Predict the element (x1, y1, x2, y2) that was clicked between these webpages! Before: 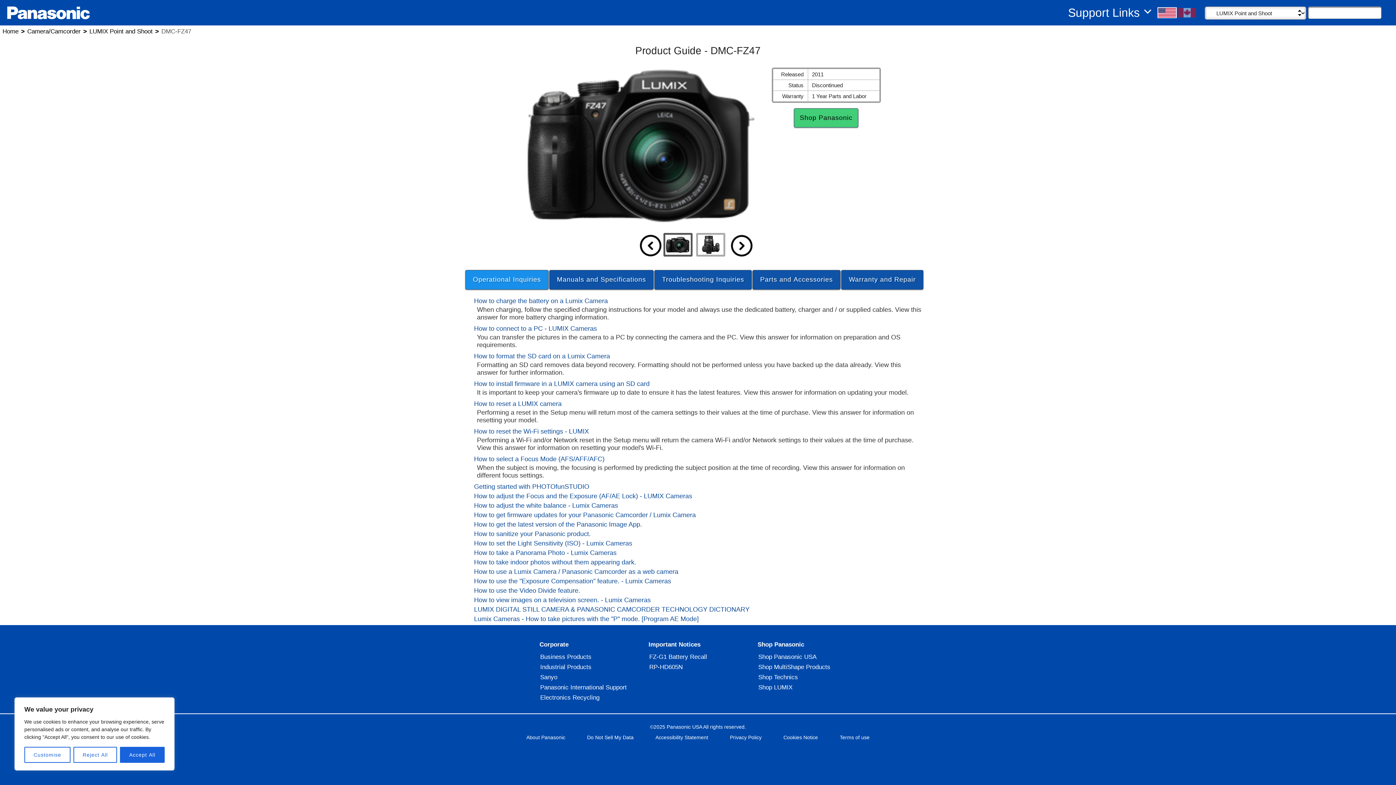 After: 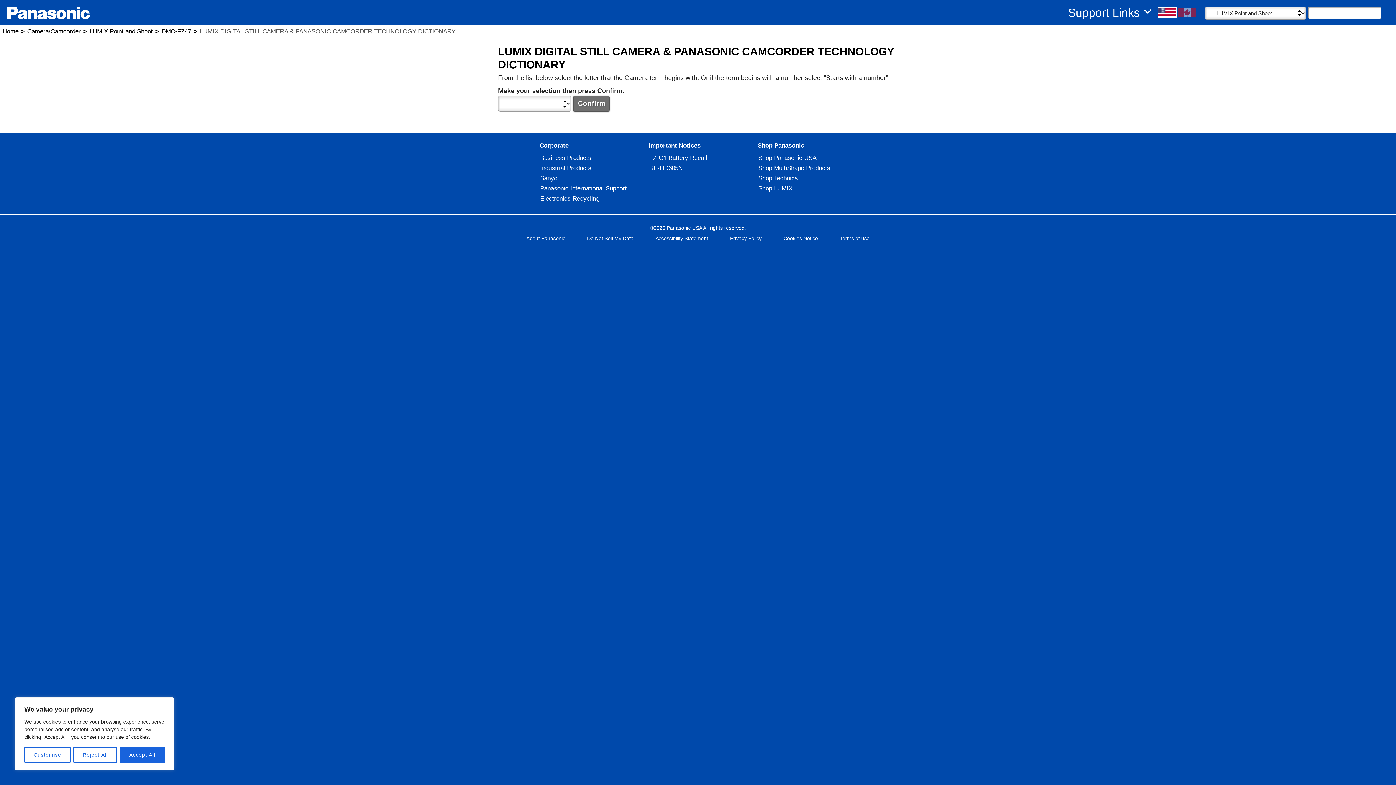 Action: bbox: (474, 606, 749, 613) label: LUMIX DIGITAL STILL CAMERA & PANASONIC CAMCORDER TECHNOLOGY DICTIONARY